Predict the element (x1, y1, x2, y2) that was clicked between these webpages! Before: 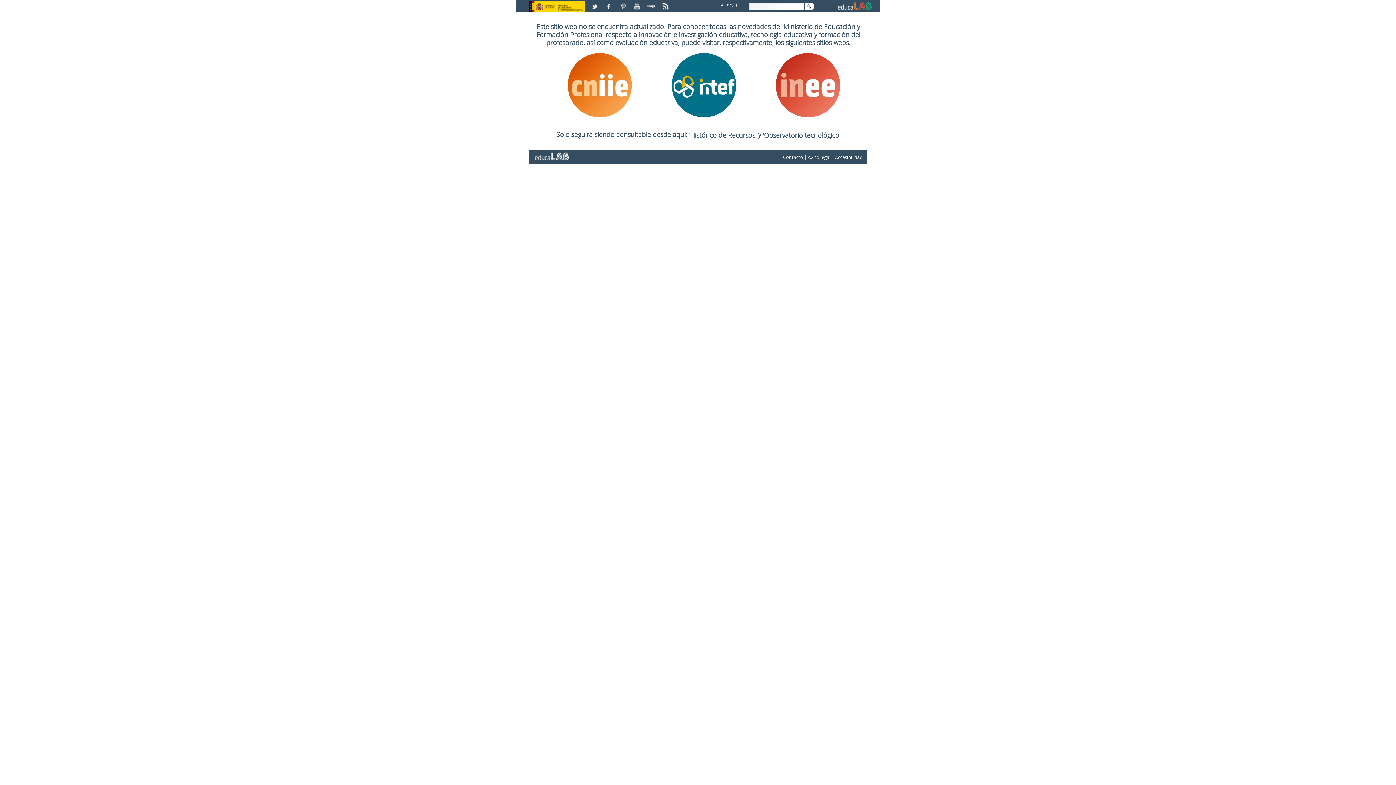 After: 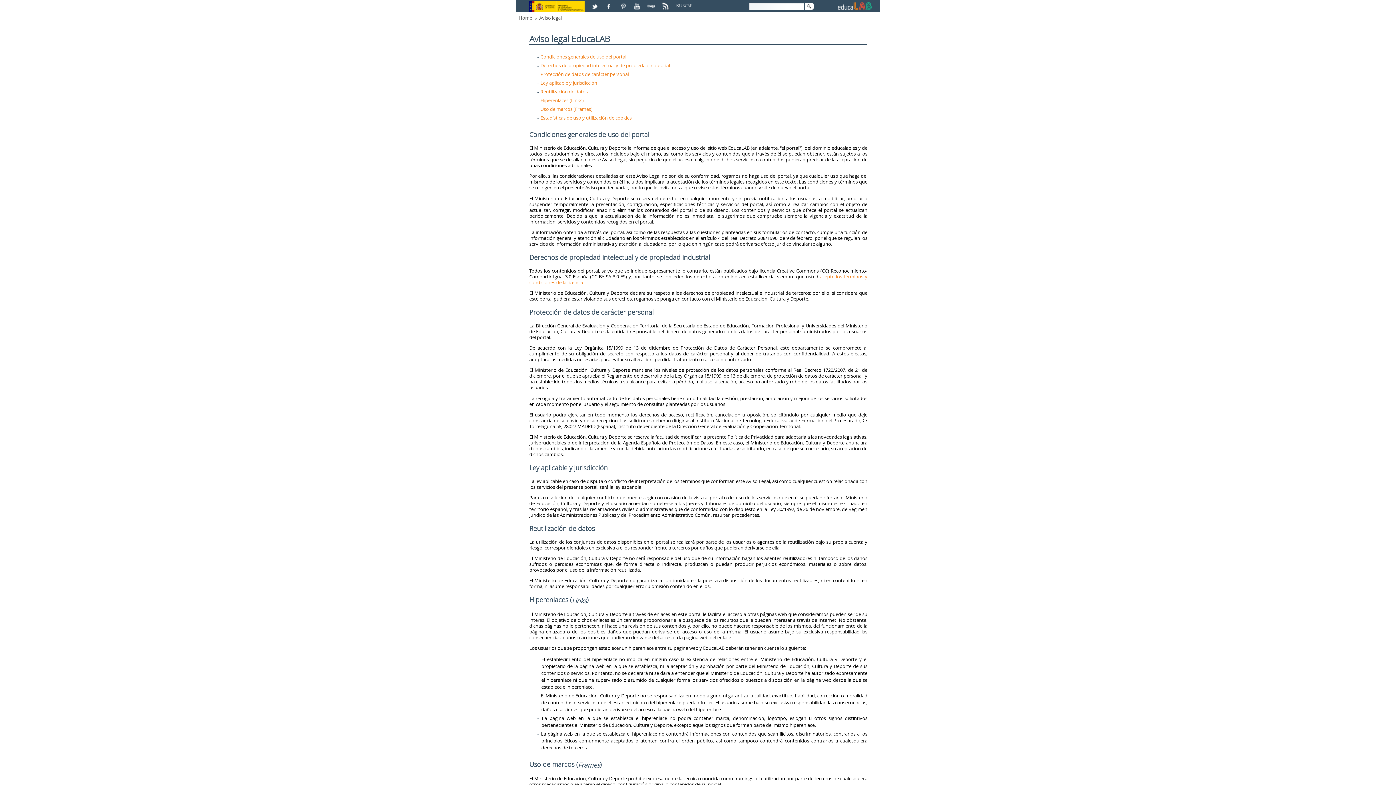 Action: label: Aviso legal bbox: (807, 153, 830, 160)